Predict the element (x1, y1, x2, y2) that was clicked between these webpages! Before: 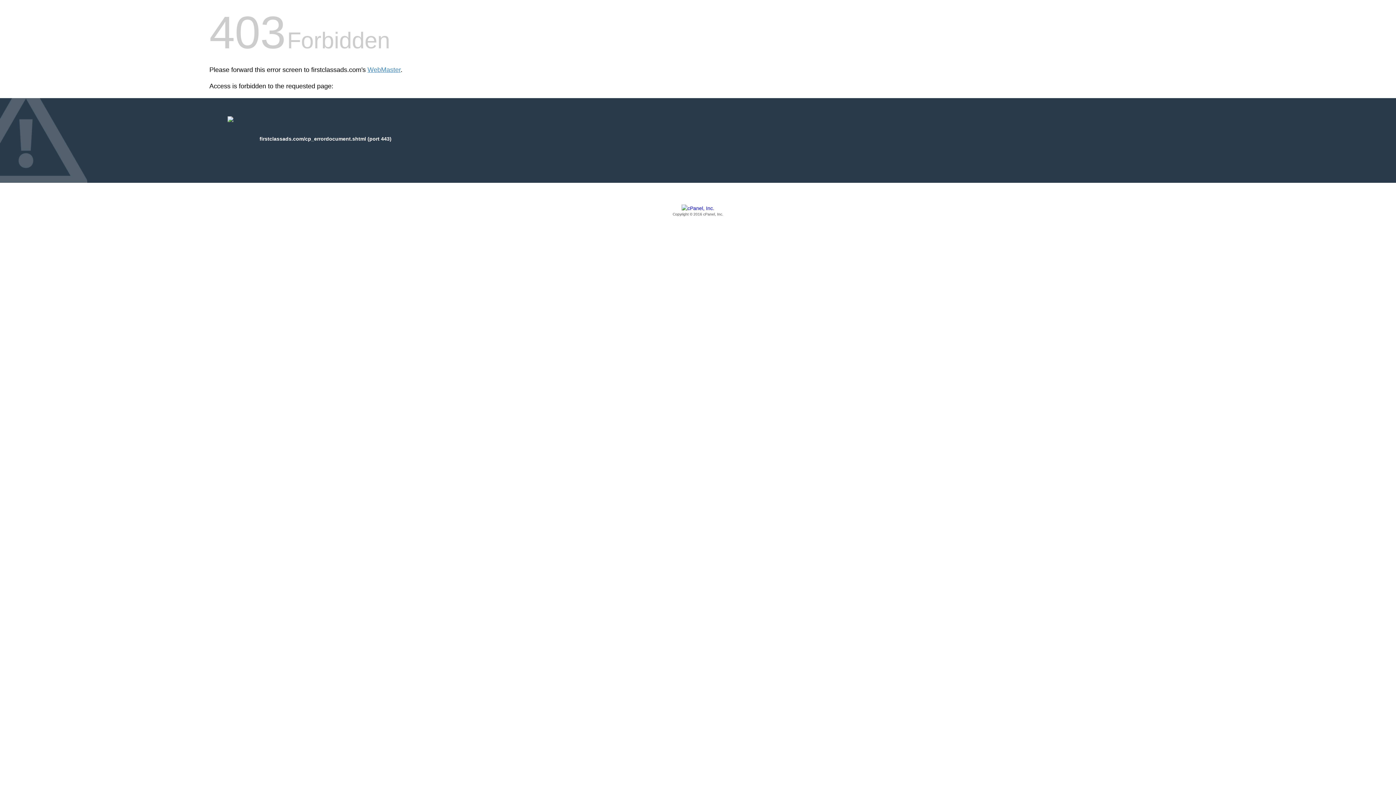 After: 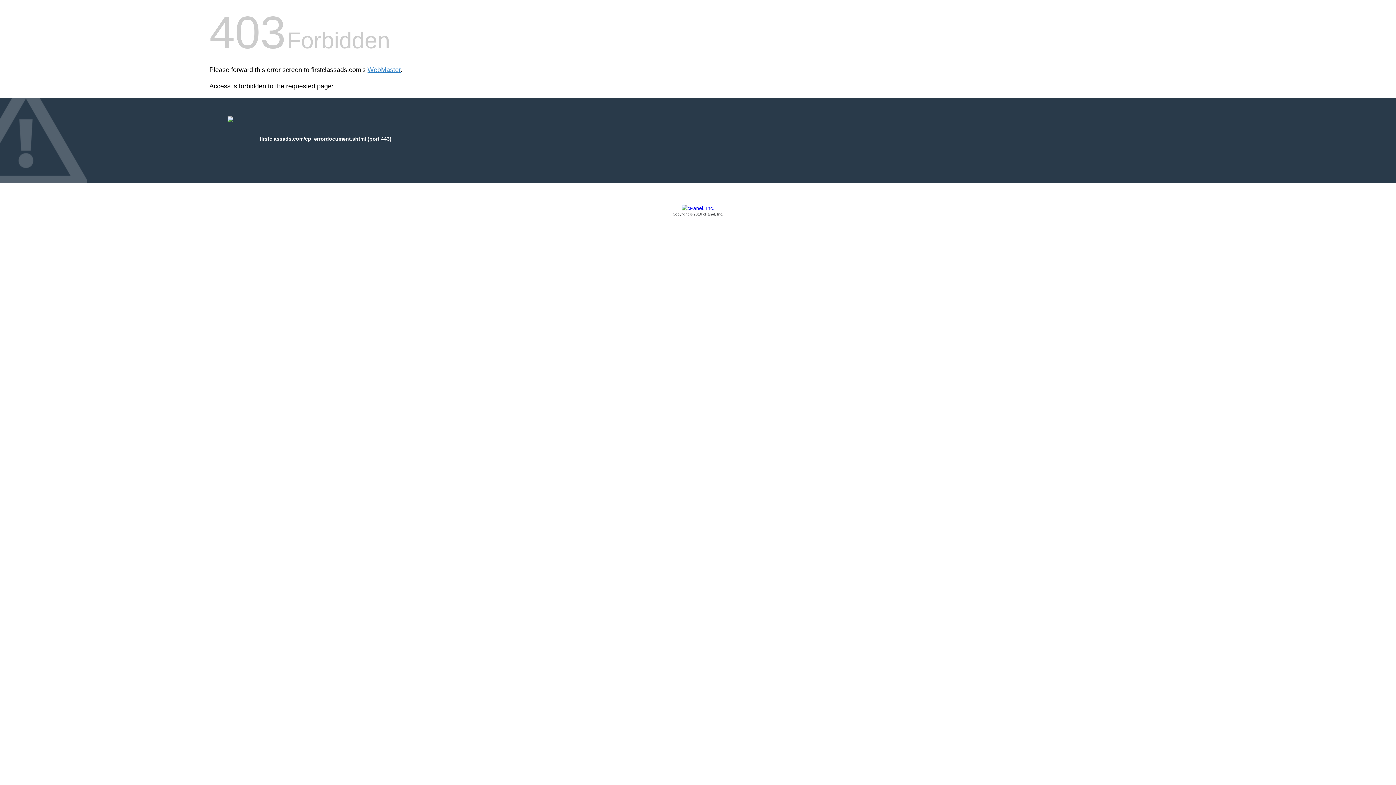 Action: bbox: (209, 205, 1186, 217) label: Copyright © 2016 cPanel, Inc.